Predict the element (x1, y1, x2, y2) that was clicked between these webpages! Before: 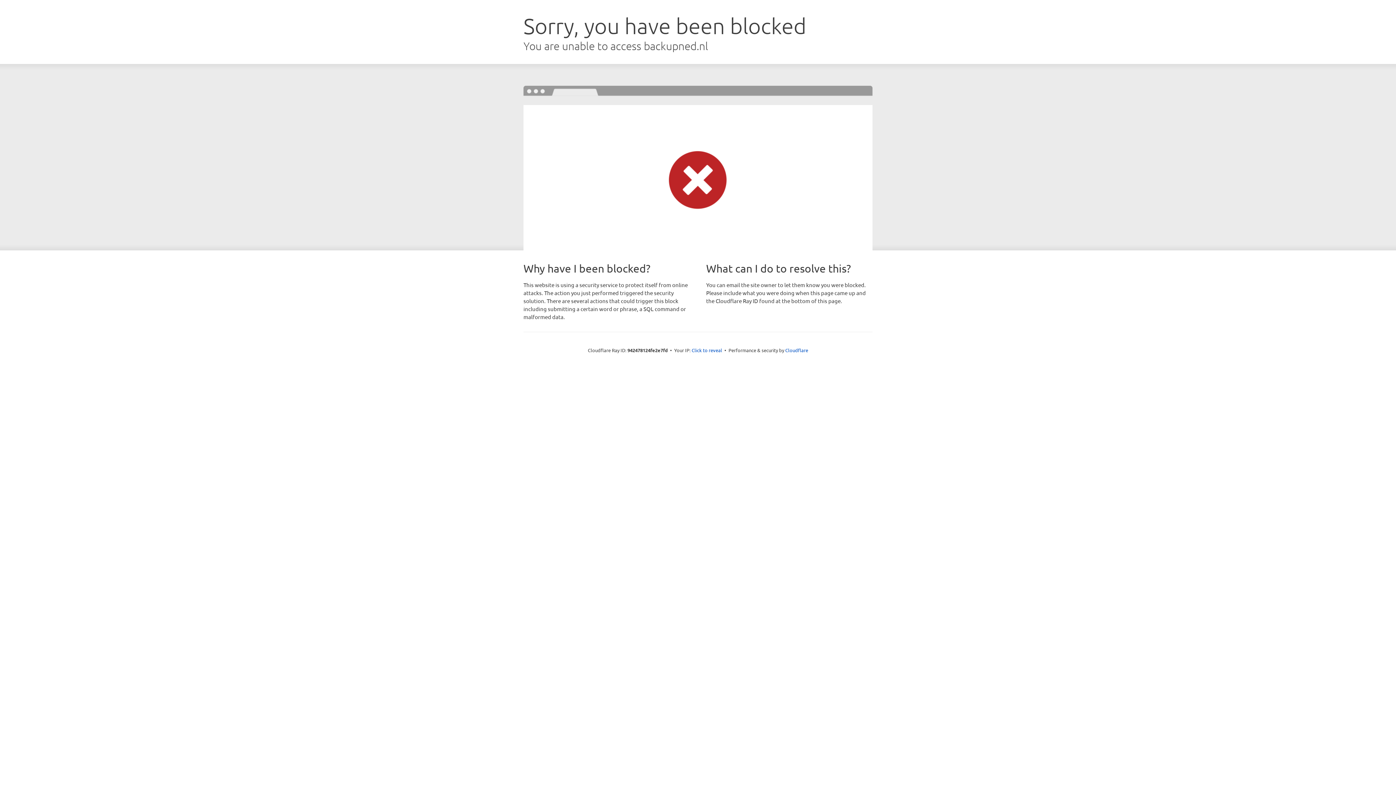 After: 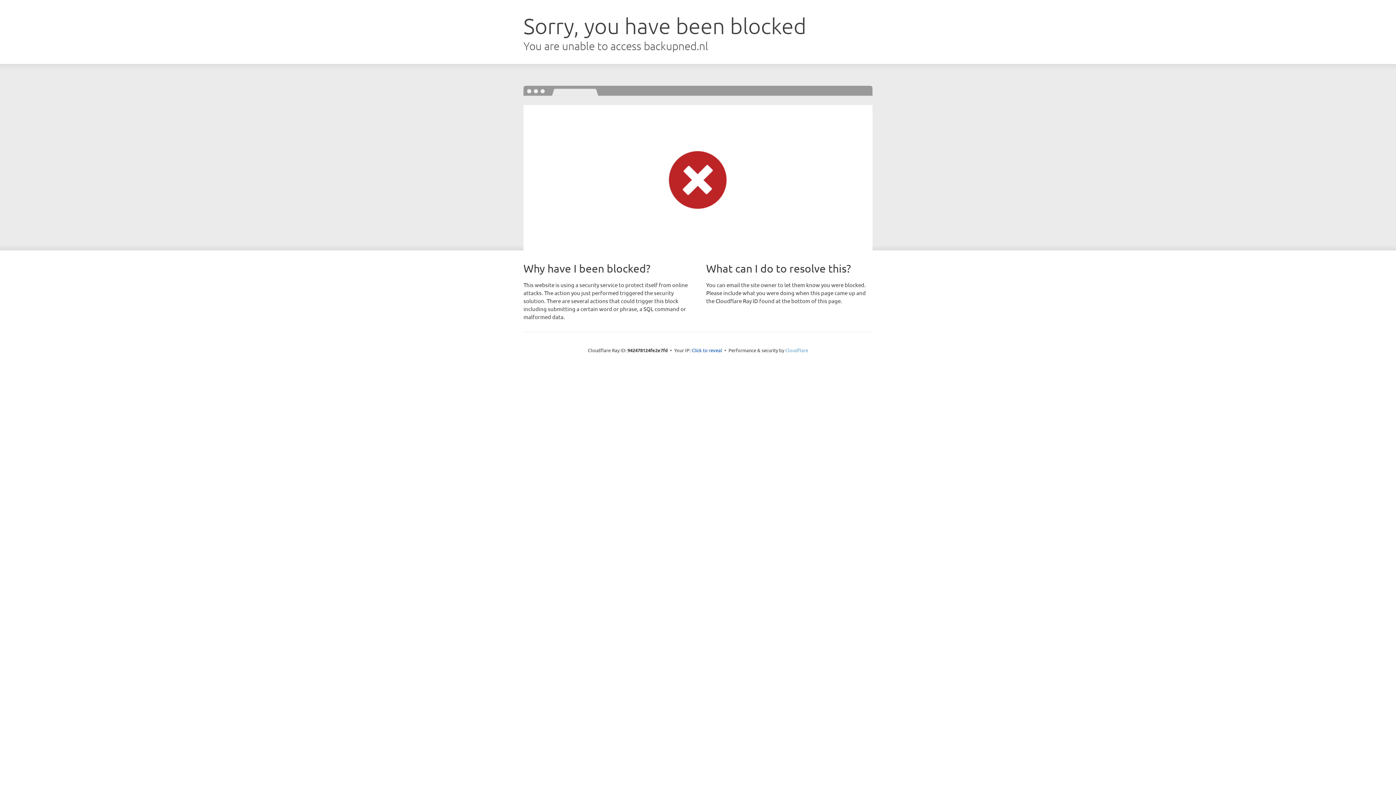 Action: label: Cloudflare bbox: (785, 347, 808, 353)